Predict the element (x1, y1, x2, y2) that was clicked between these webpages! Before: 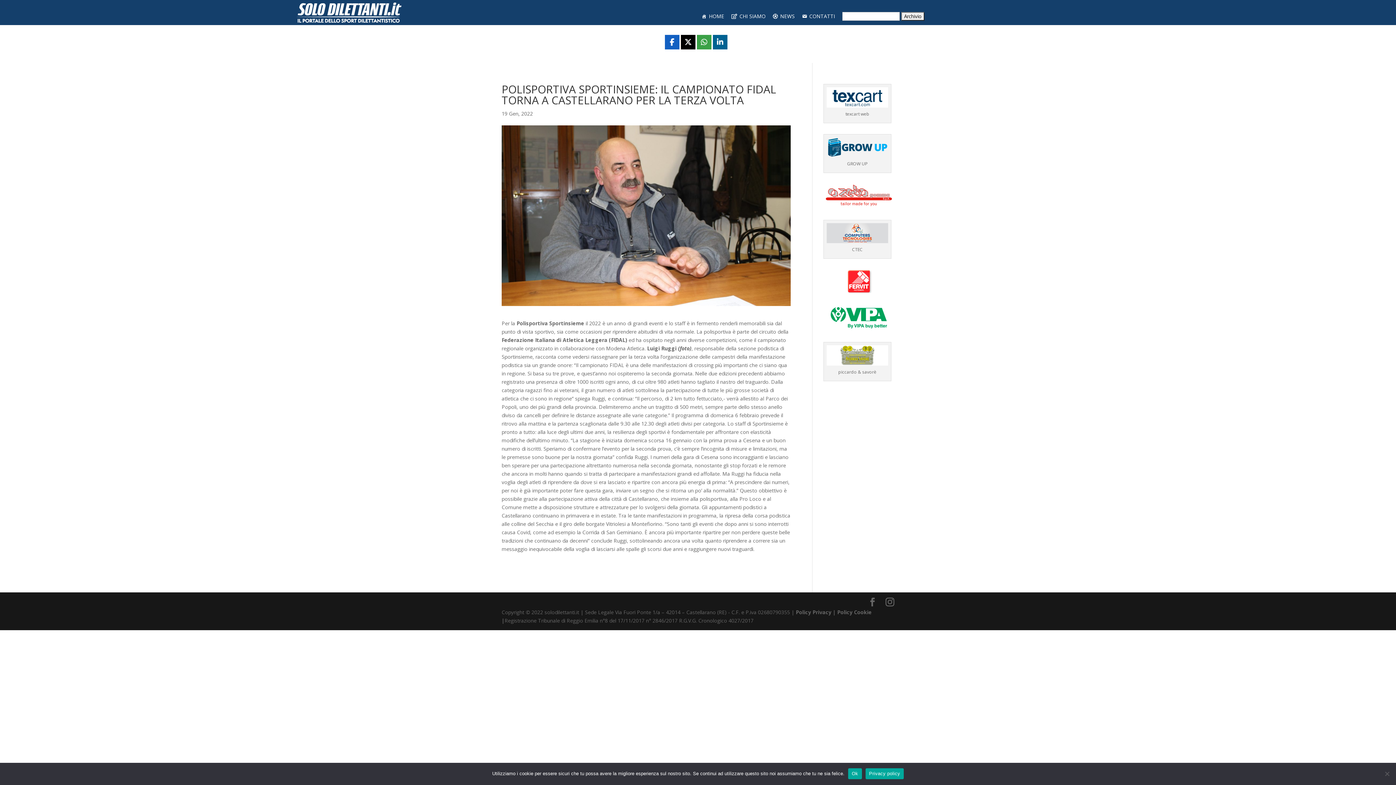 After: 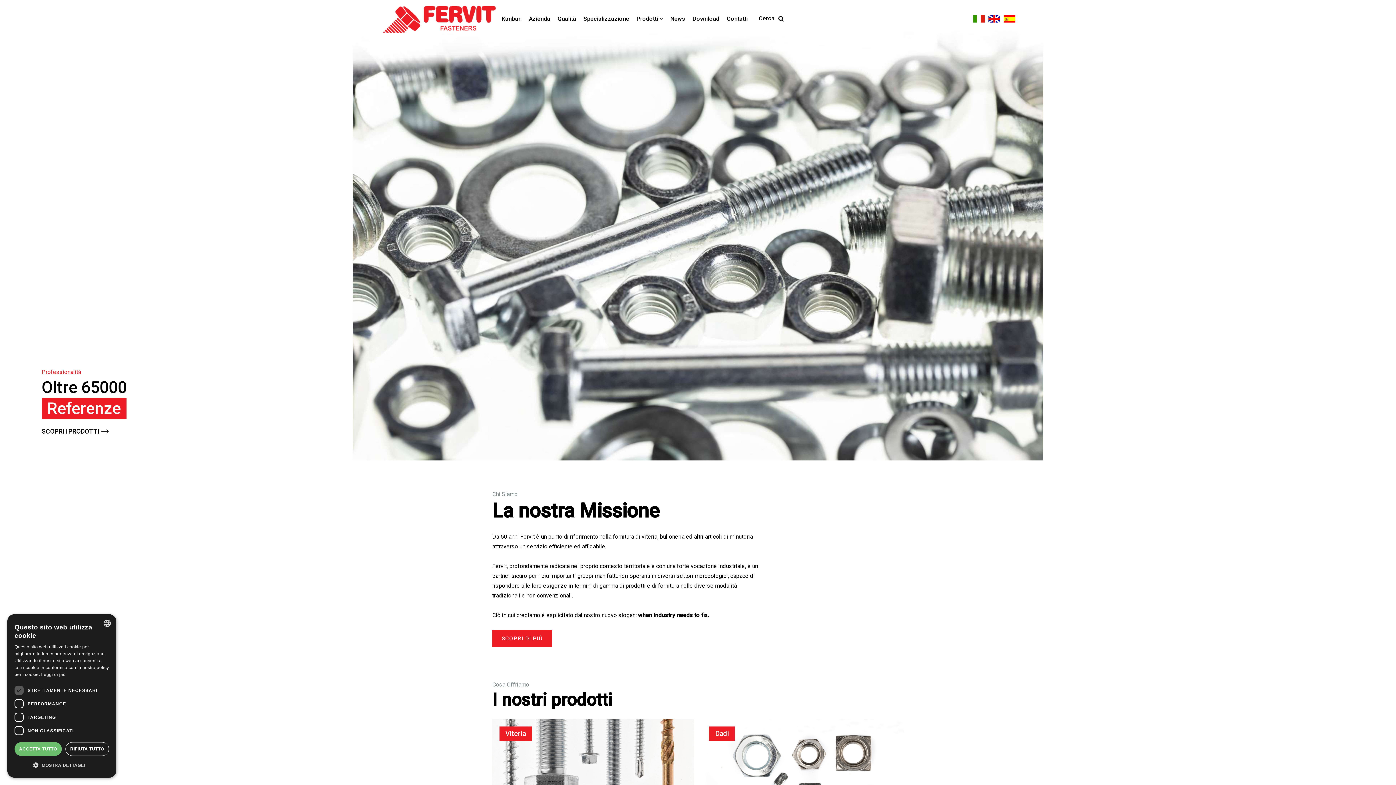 Action: bbox: (823, 287, 894, 294)